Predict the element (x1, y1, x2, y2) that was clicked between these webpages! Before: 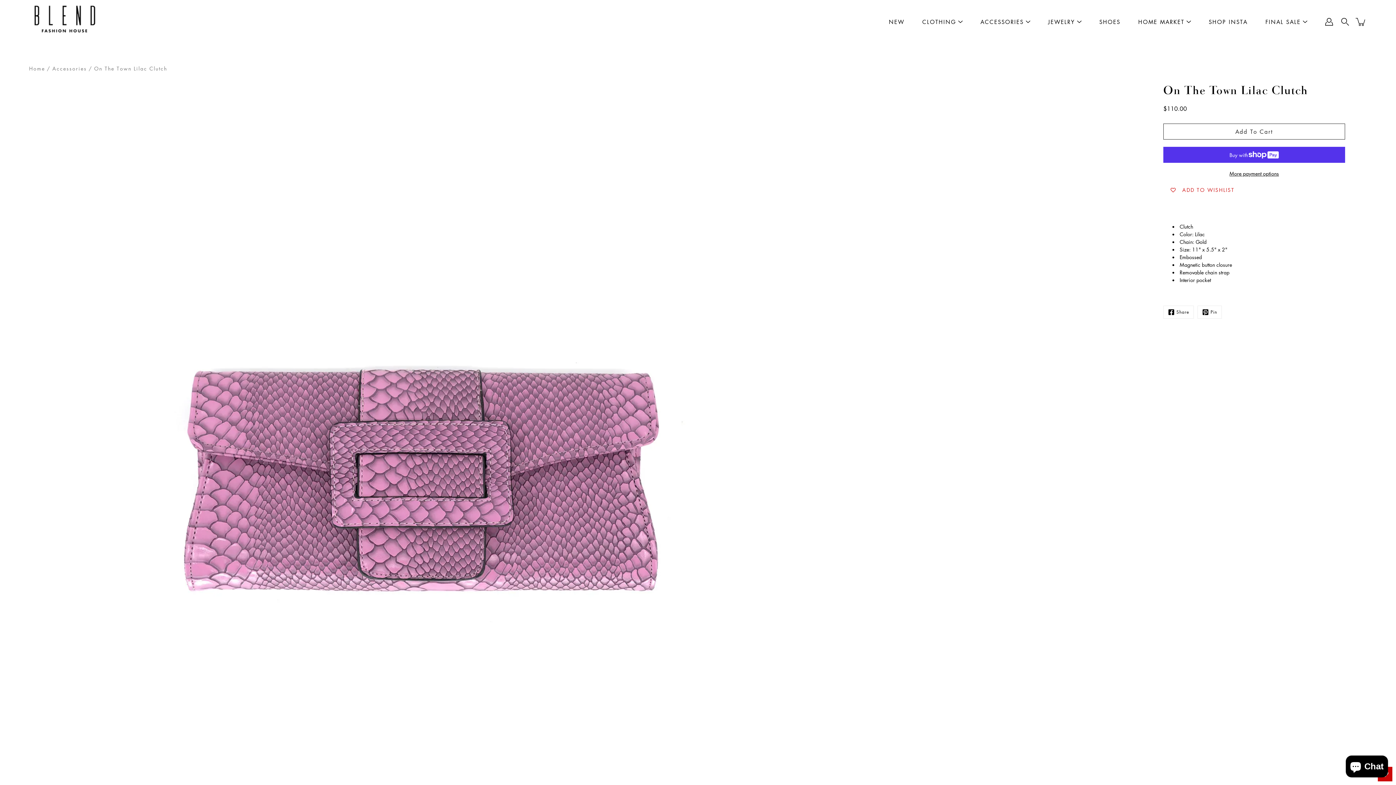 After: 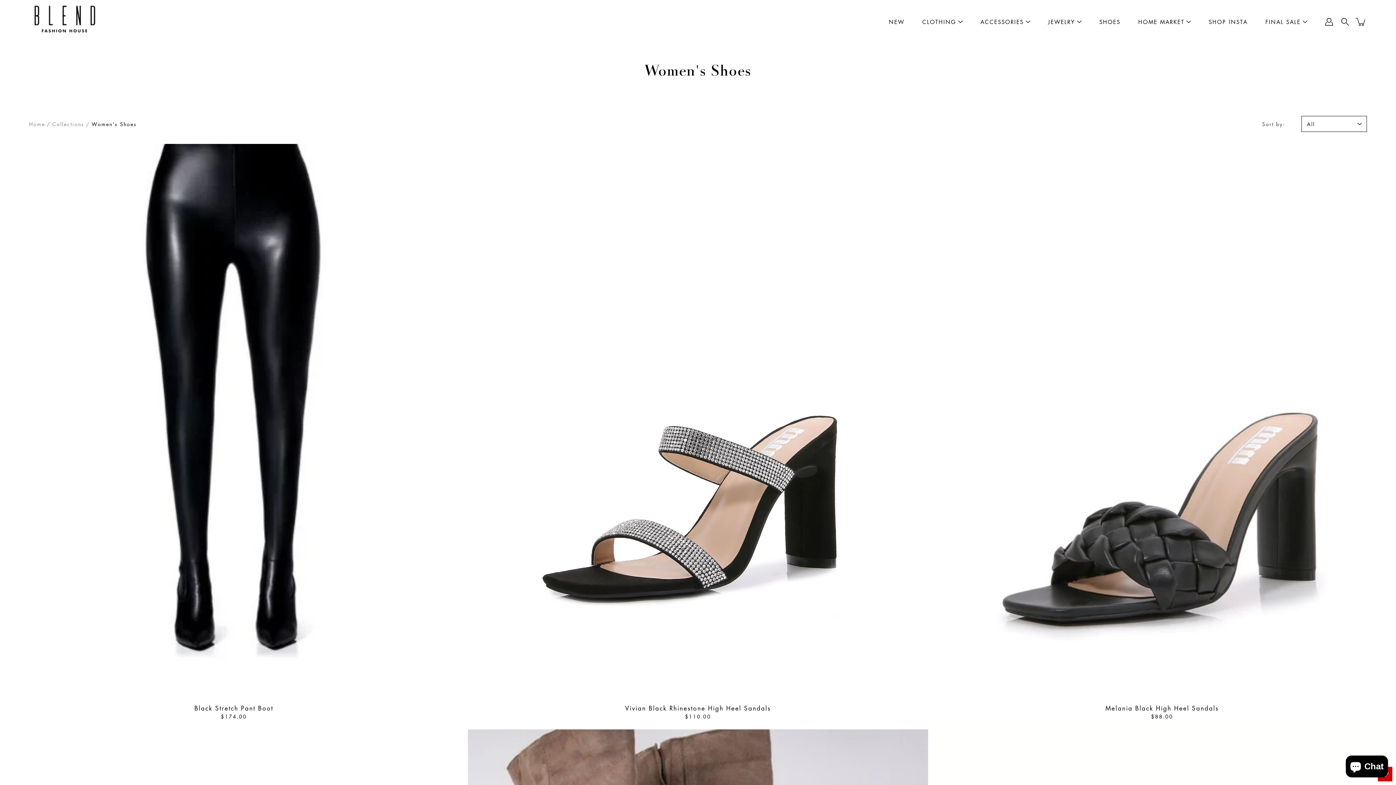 Action: bbox: (1099, 17, 1120, 26) label: SHOES